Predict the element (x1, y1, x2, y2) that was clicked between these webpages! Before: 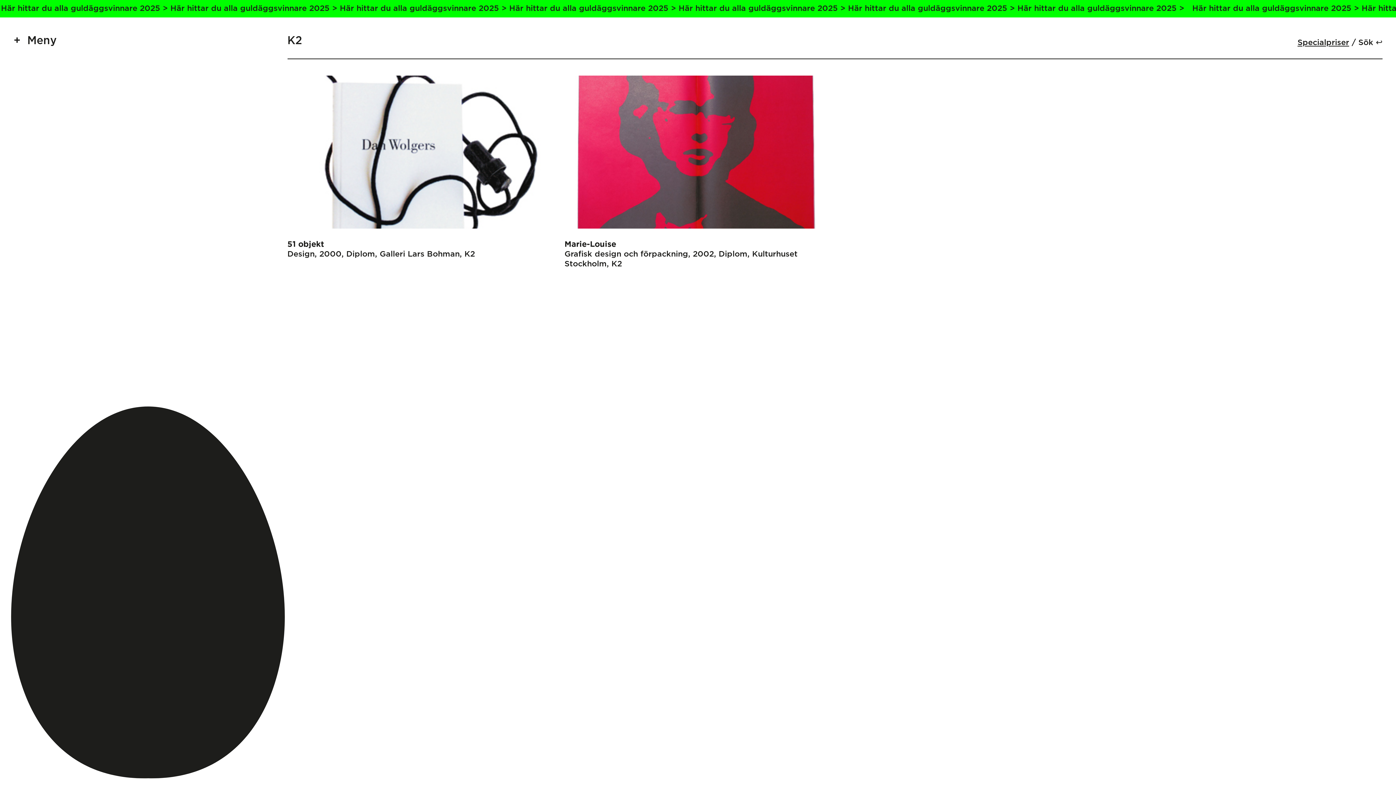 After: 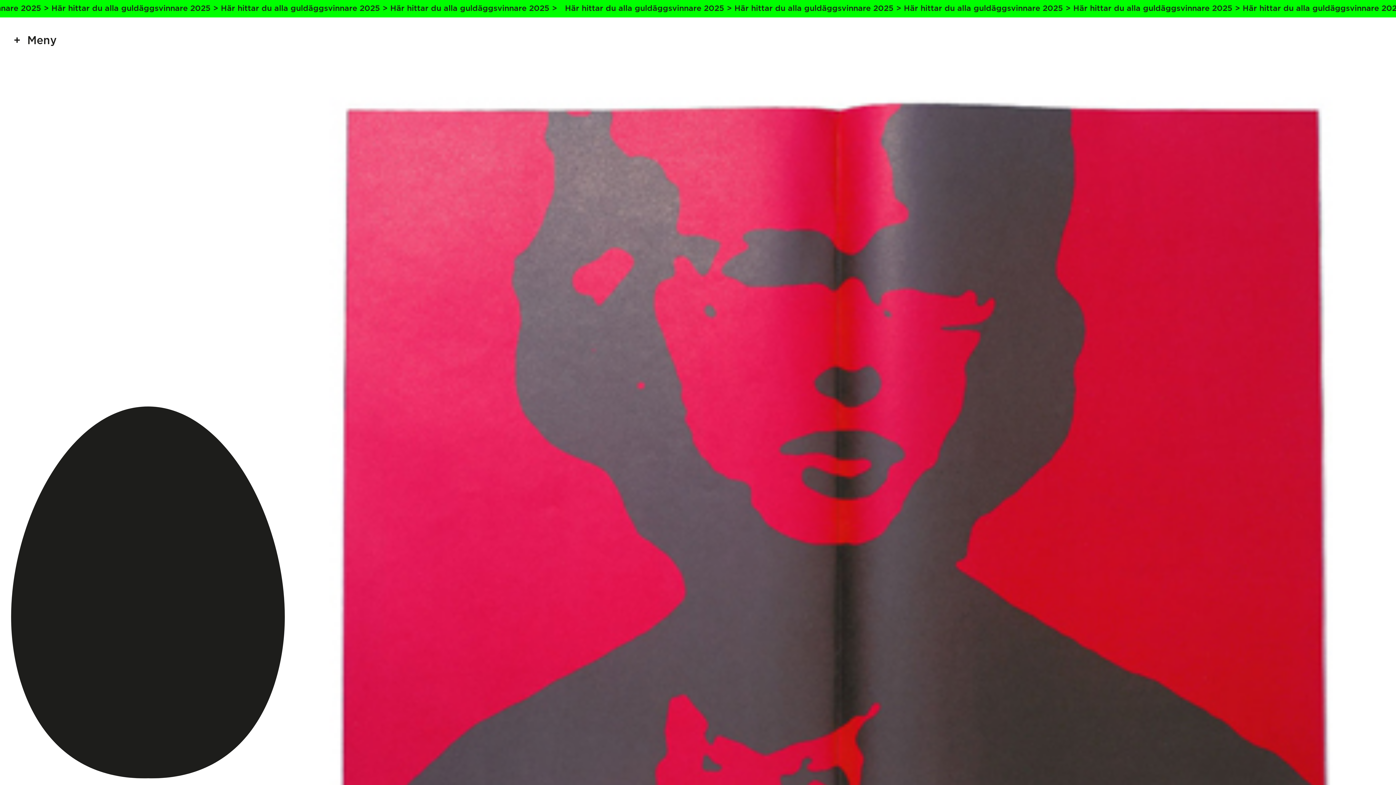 Action: bbox: (564, 75, 828, 365)